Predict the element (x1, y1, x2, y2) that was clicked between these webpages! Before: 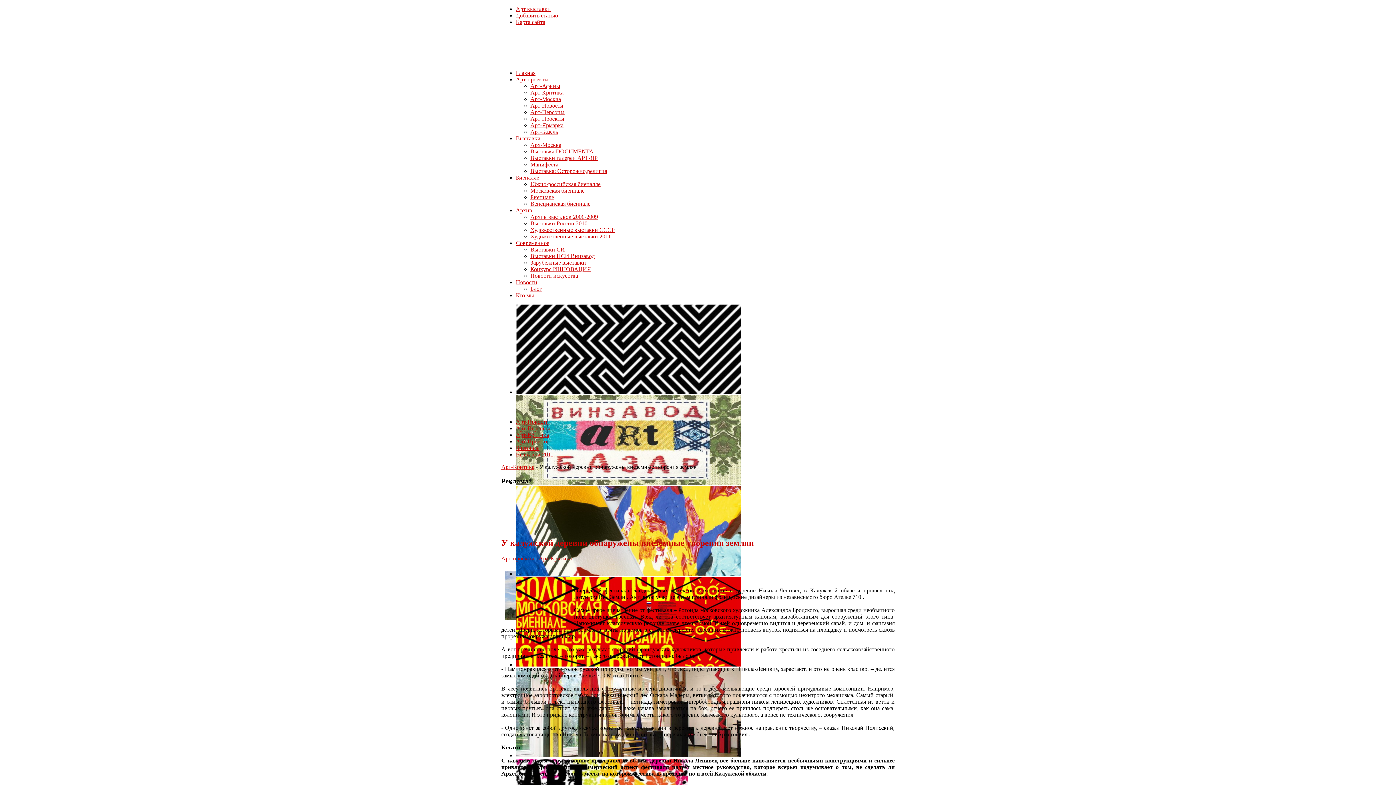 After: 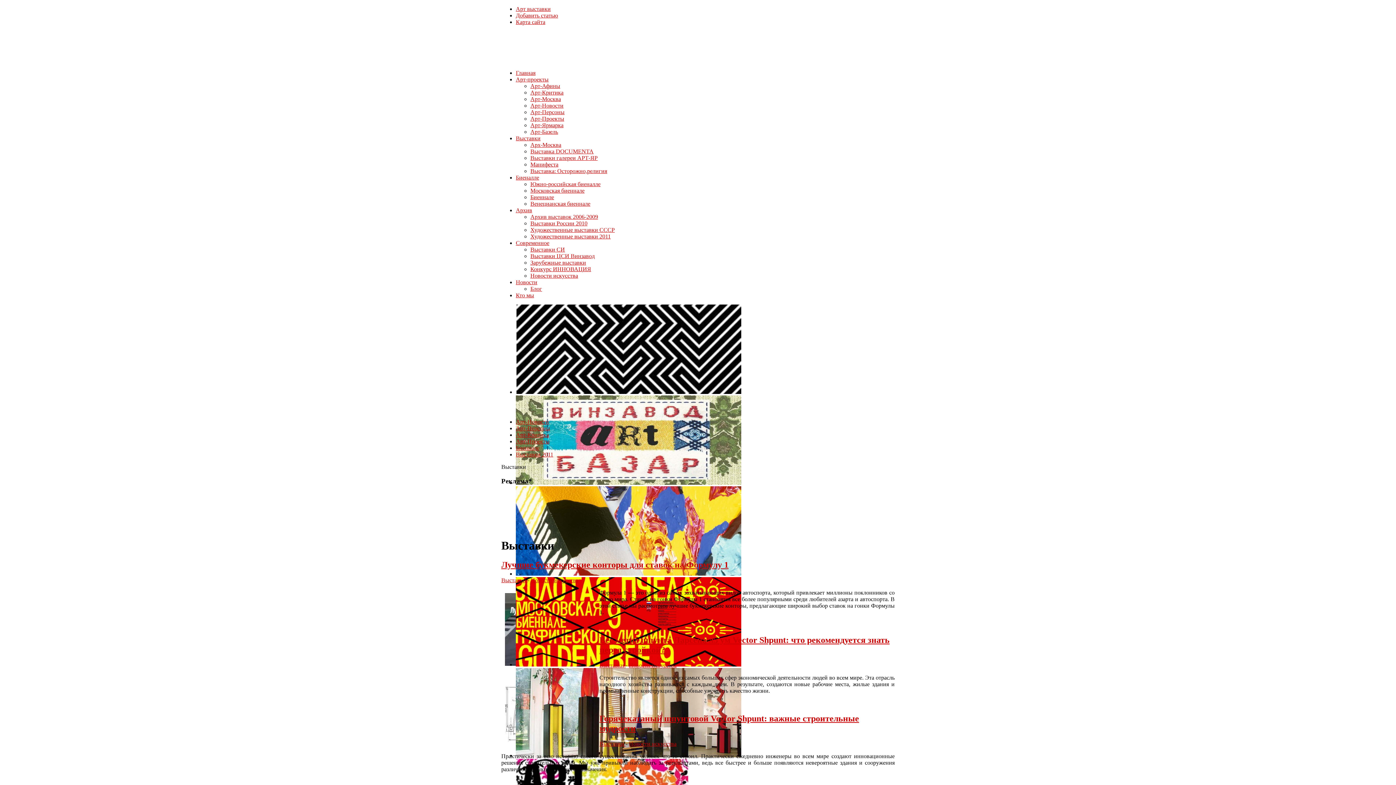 Action: bbox: (516, 240, 549, 246) label: Современное